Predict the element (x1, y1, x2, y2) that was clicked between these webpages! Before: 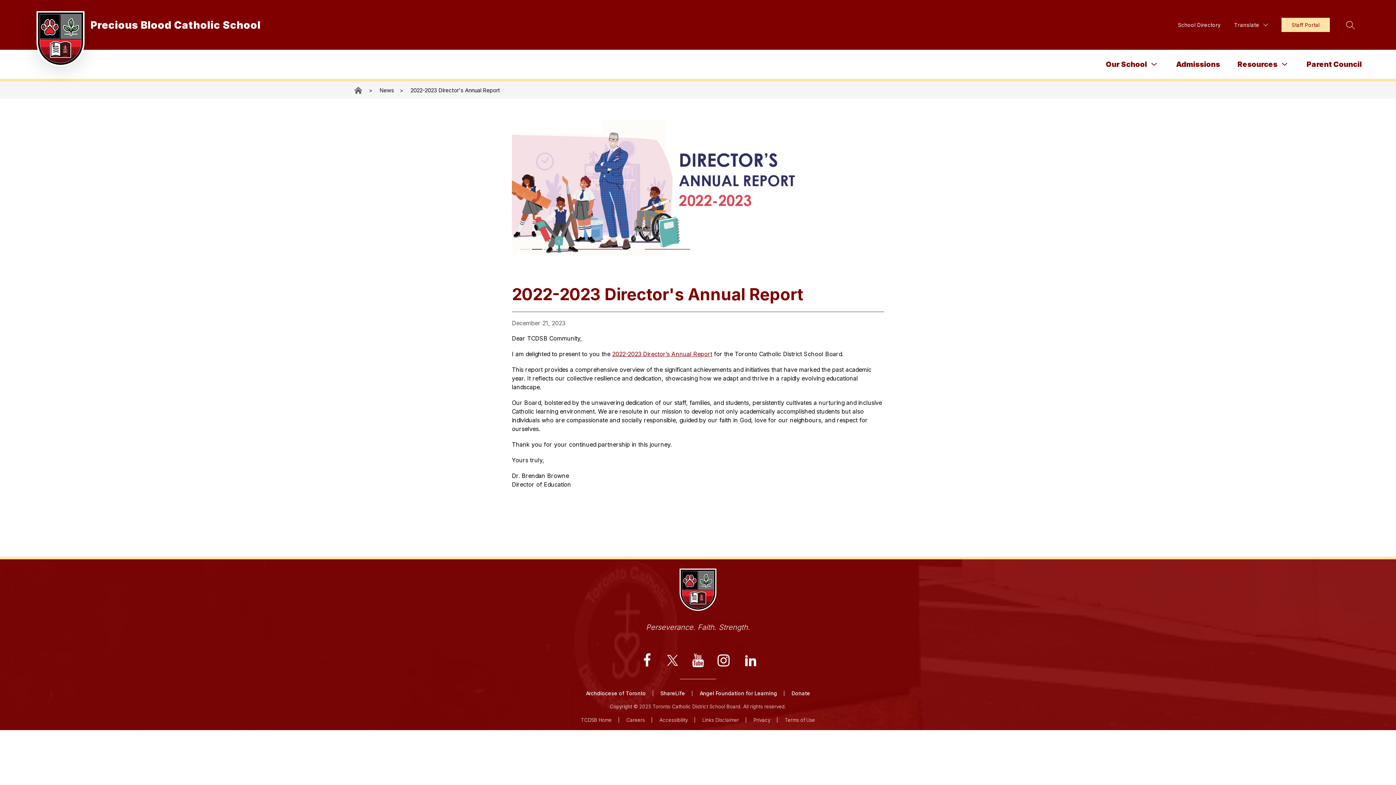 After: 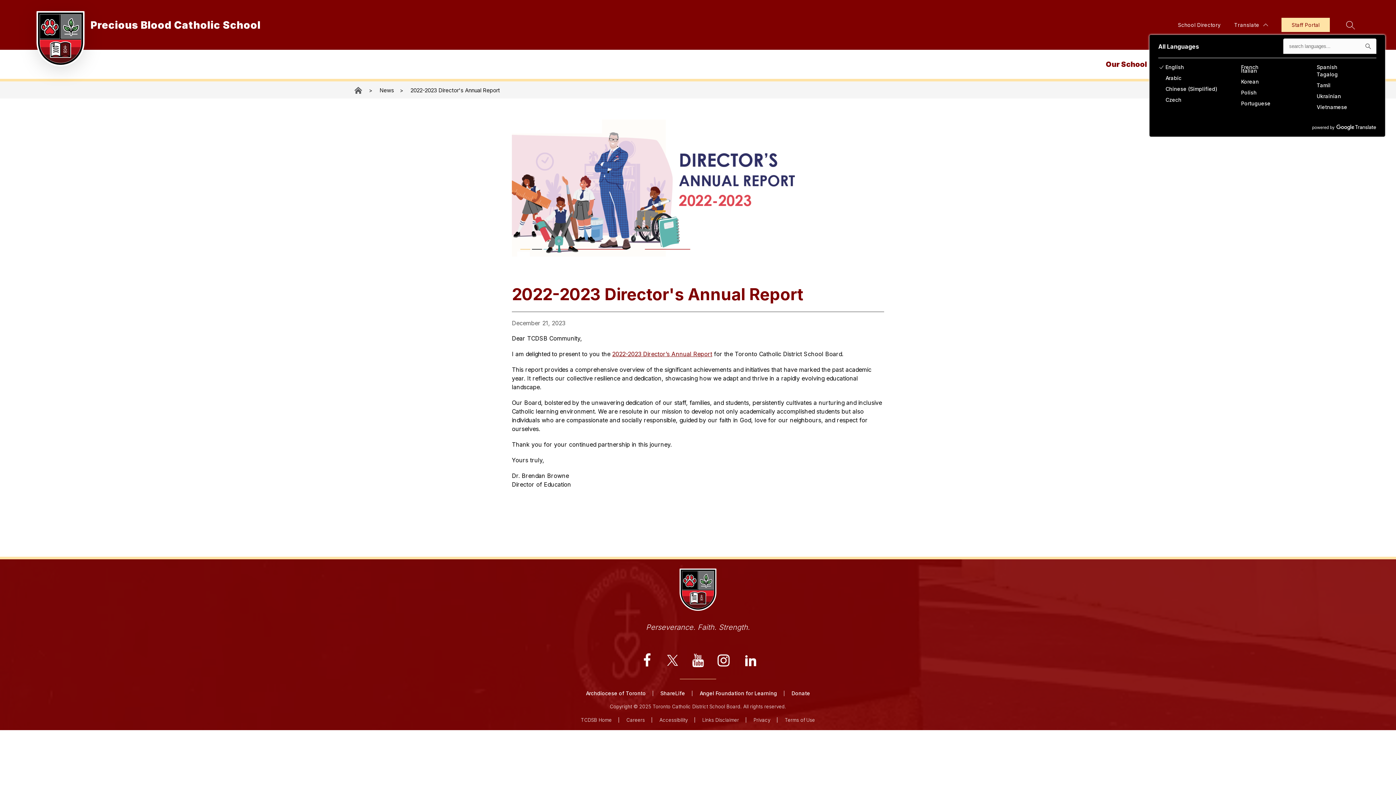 Action: label: Translate Site bbox: (1232, 20, 1270, 29)